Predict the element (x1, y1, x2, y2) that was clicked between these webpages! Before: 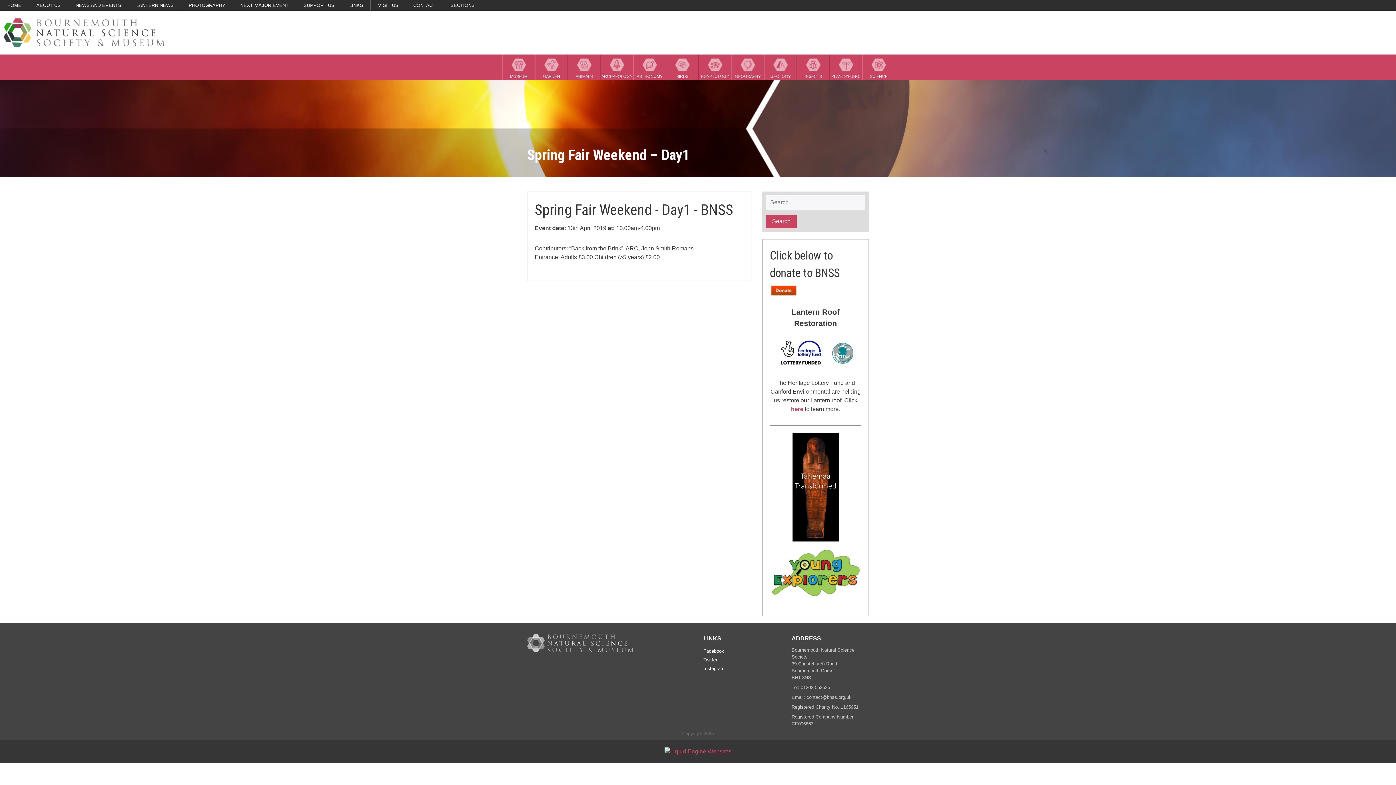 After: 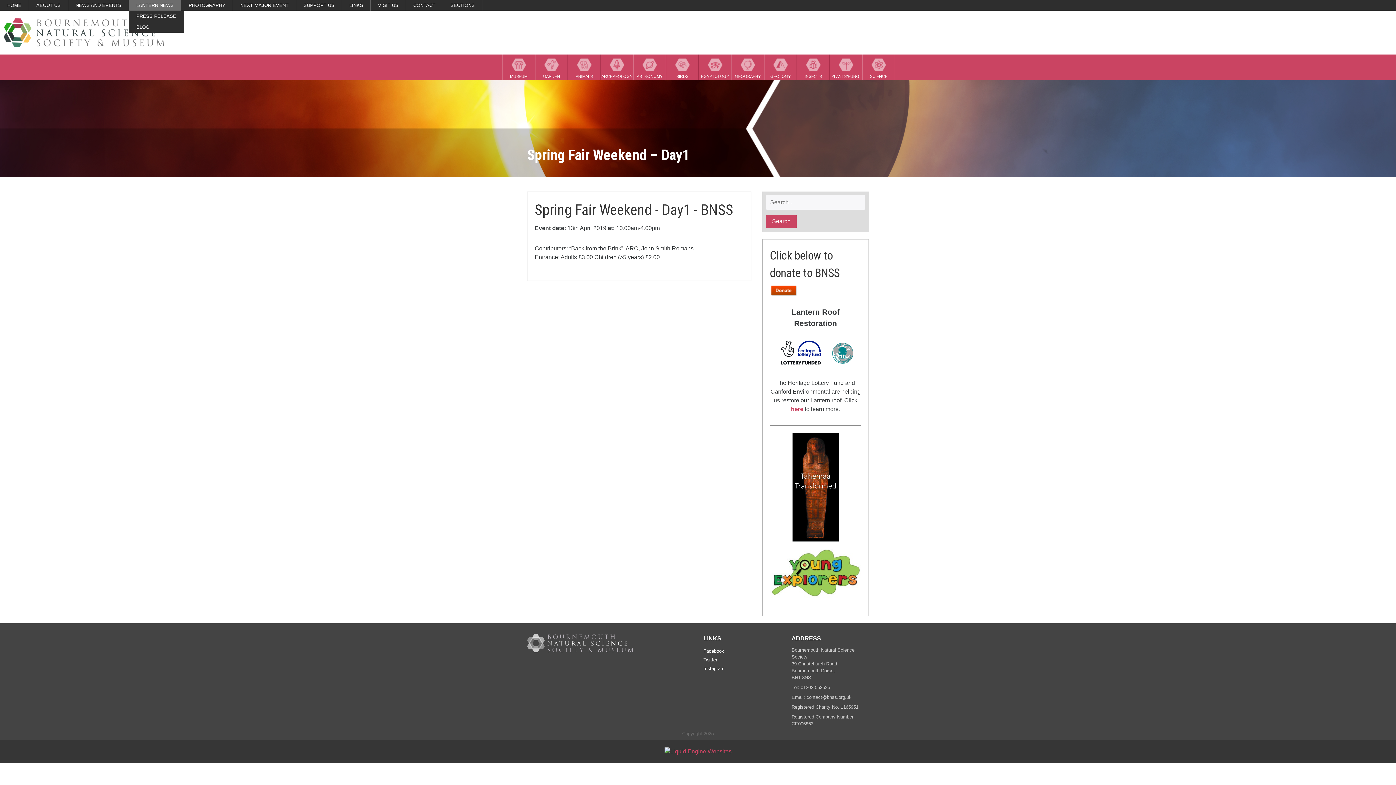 Action: label: LANTERN NEWS bbox: (129, 0, 181, 10)